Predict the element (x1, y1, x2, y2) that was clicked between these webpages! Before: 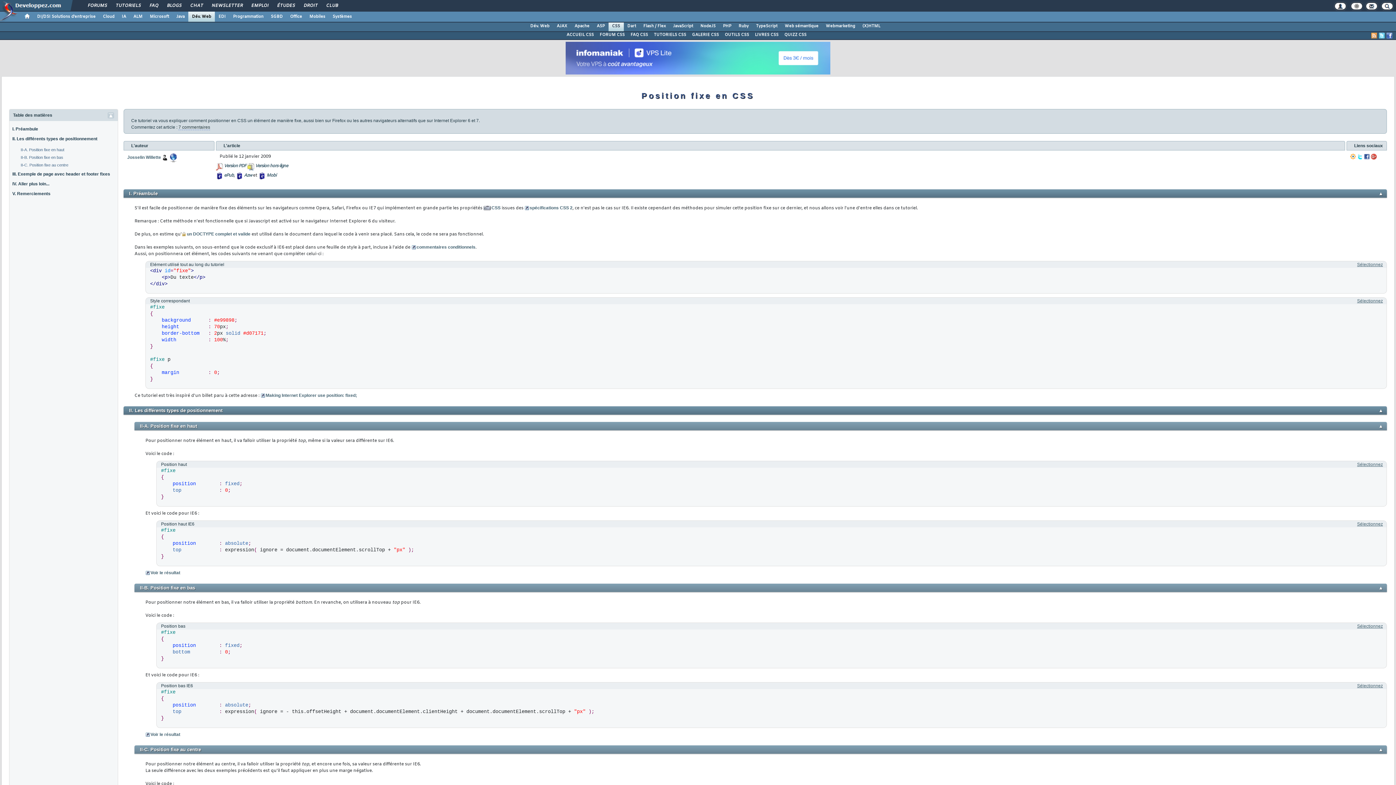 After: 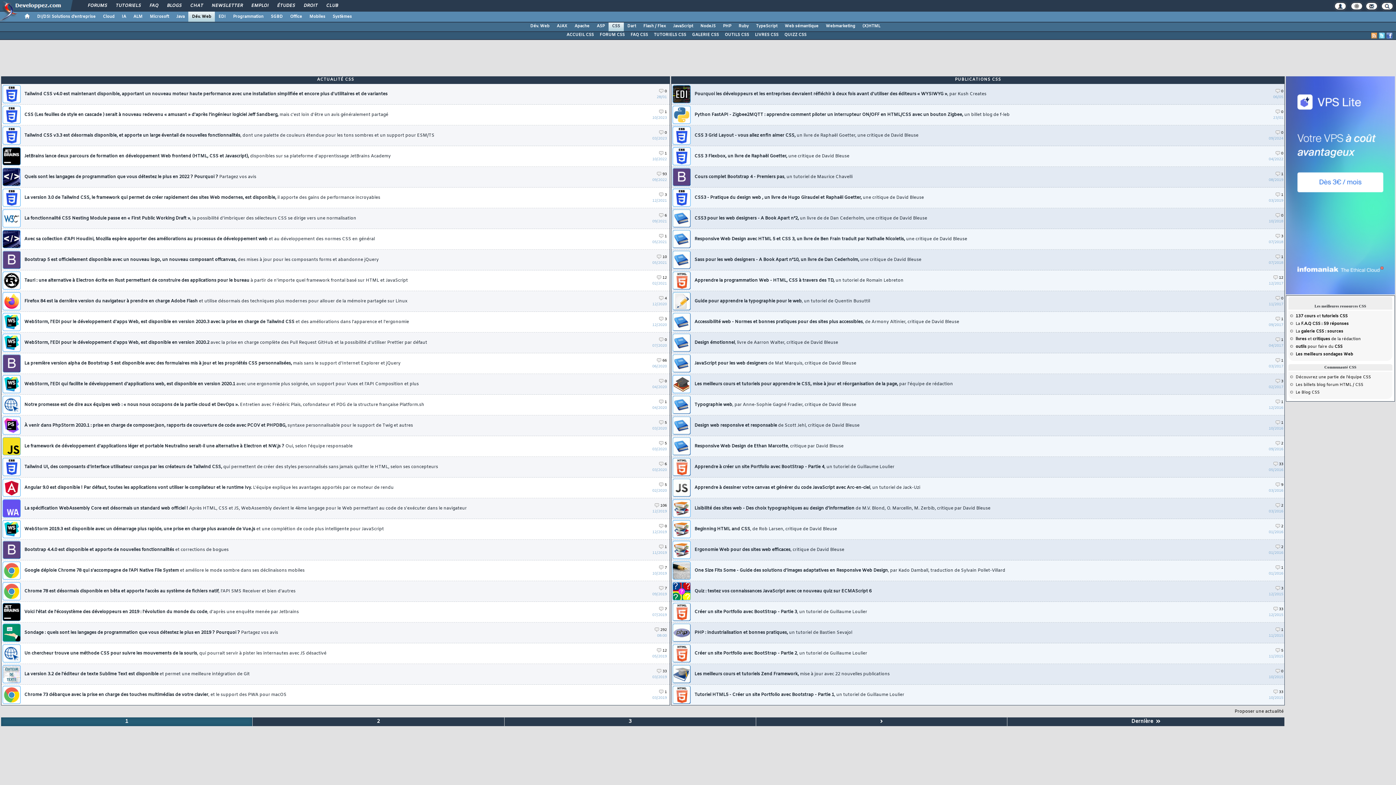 Action: bbox: (563, 31, 596, 38) label: ACCUEIL CSS